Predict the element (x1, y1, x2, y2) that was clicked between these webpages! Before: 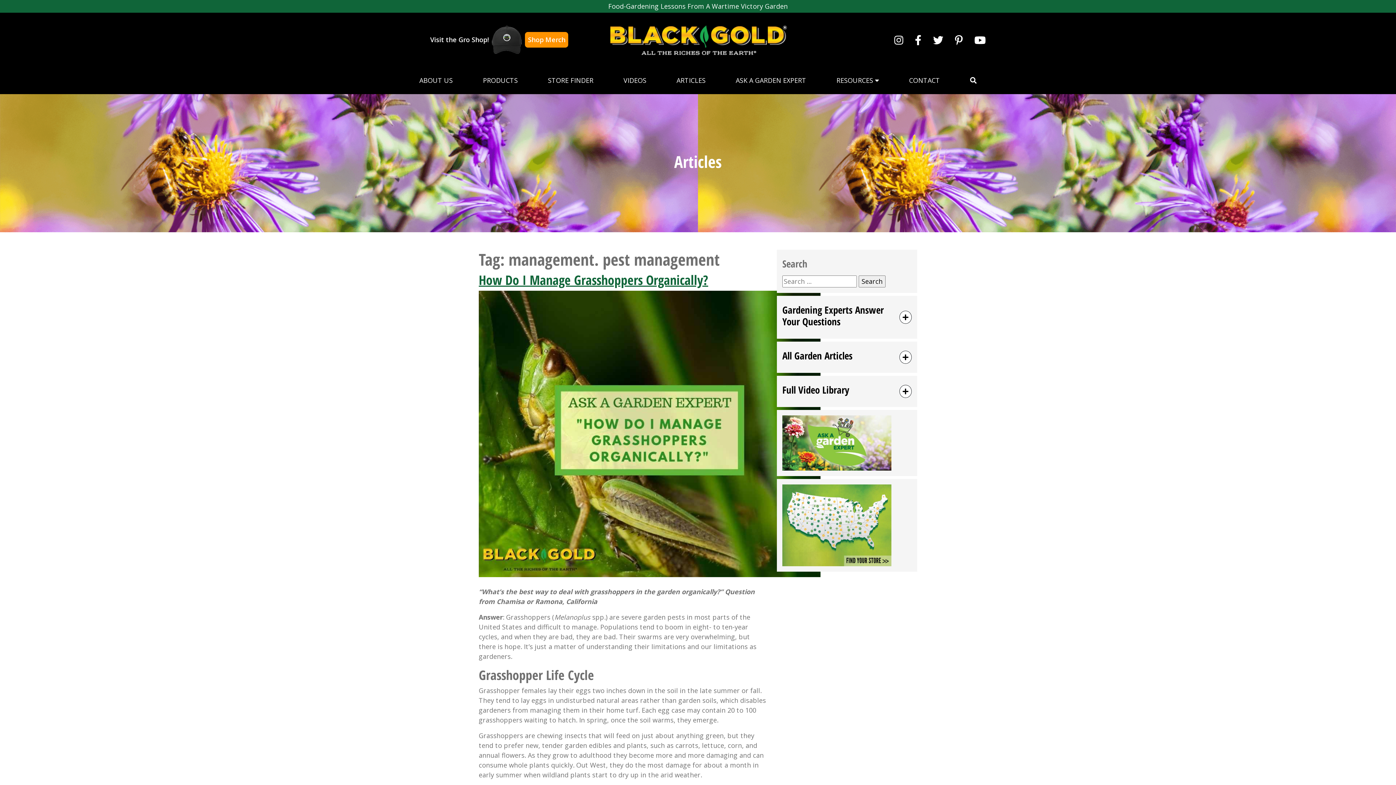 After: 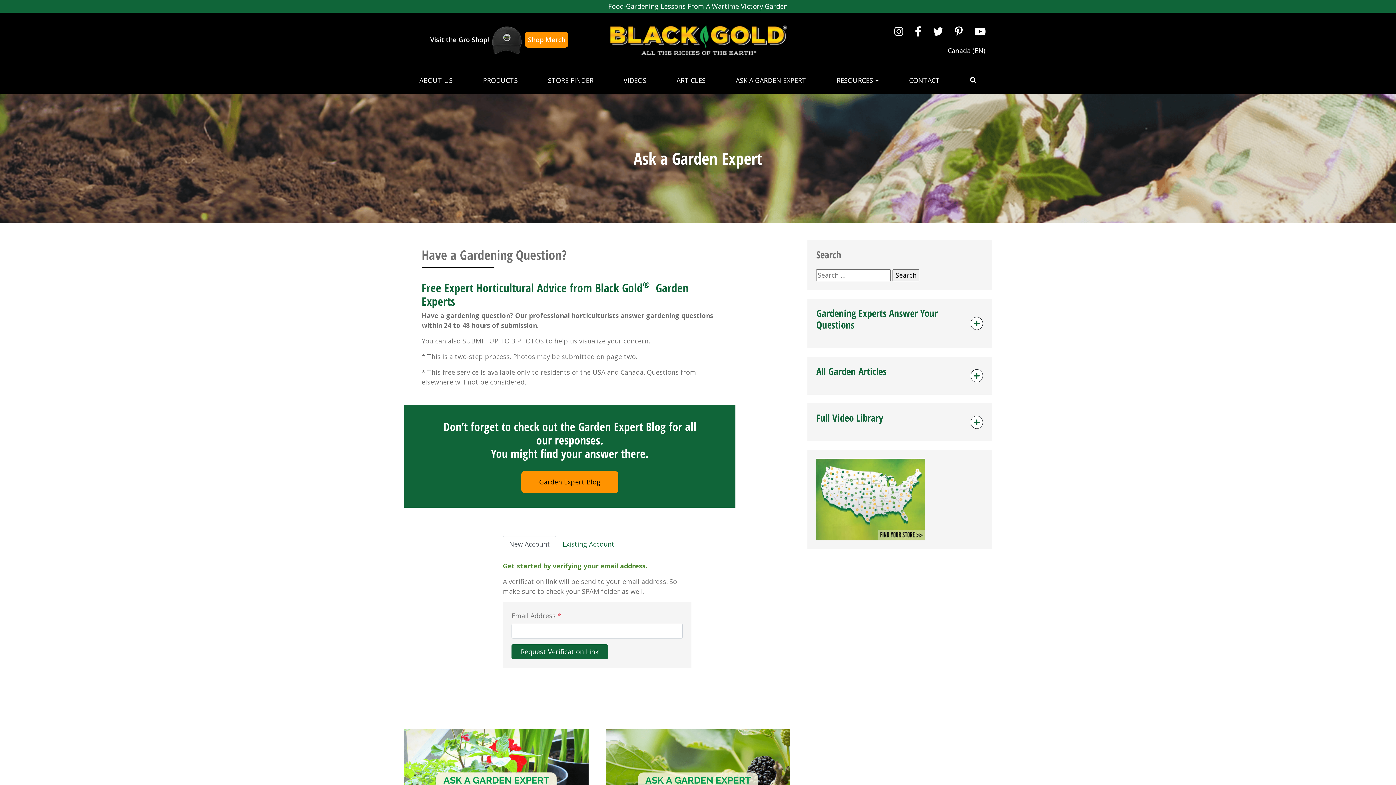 Action: bbox: (782, 438, 891, 446)